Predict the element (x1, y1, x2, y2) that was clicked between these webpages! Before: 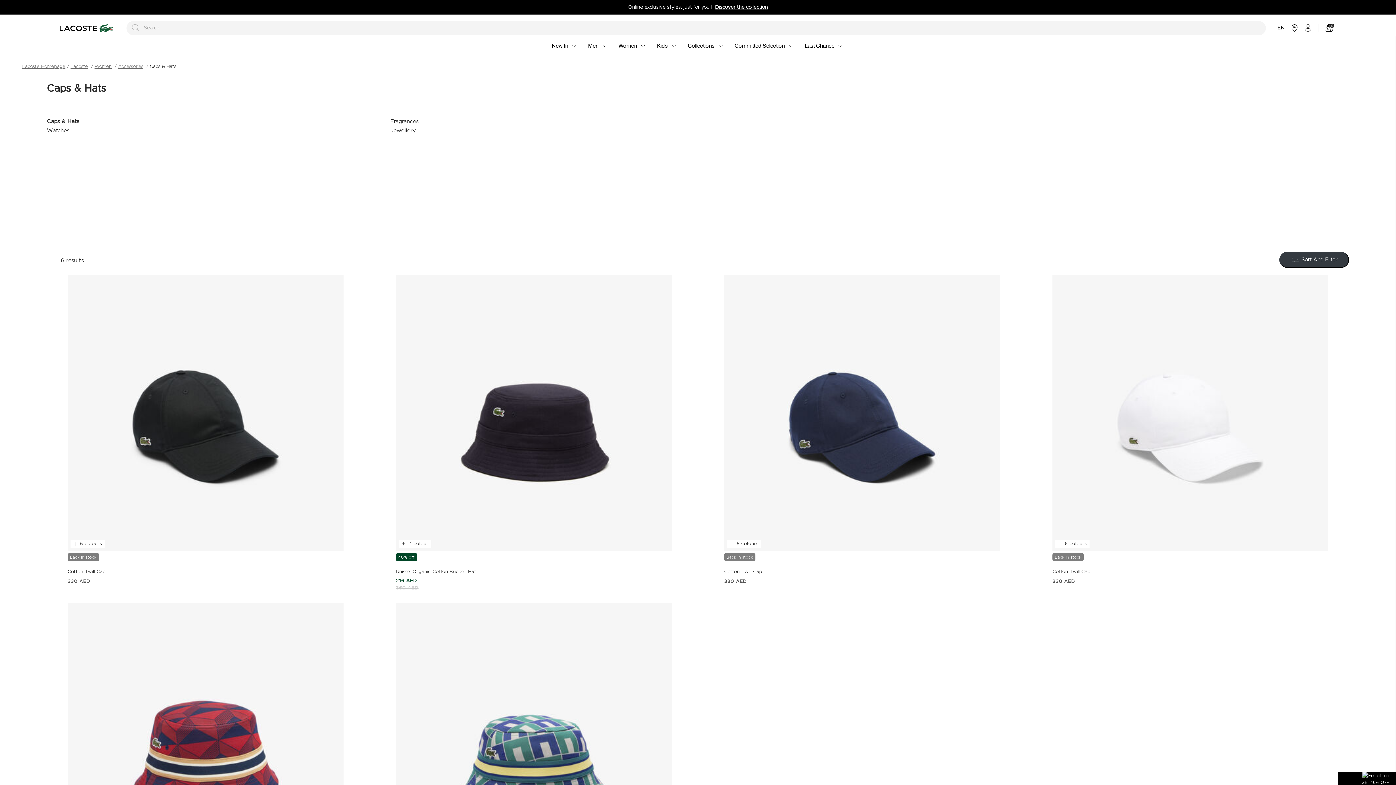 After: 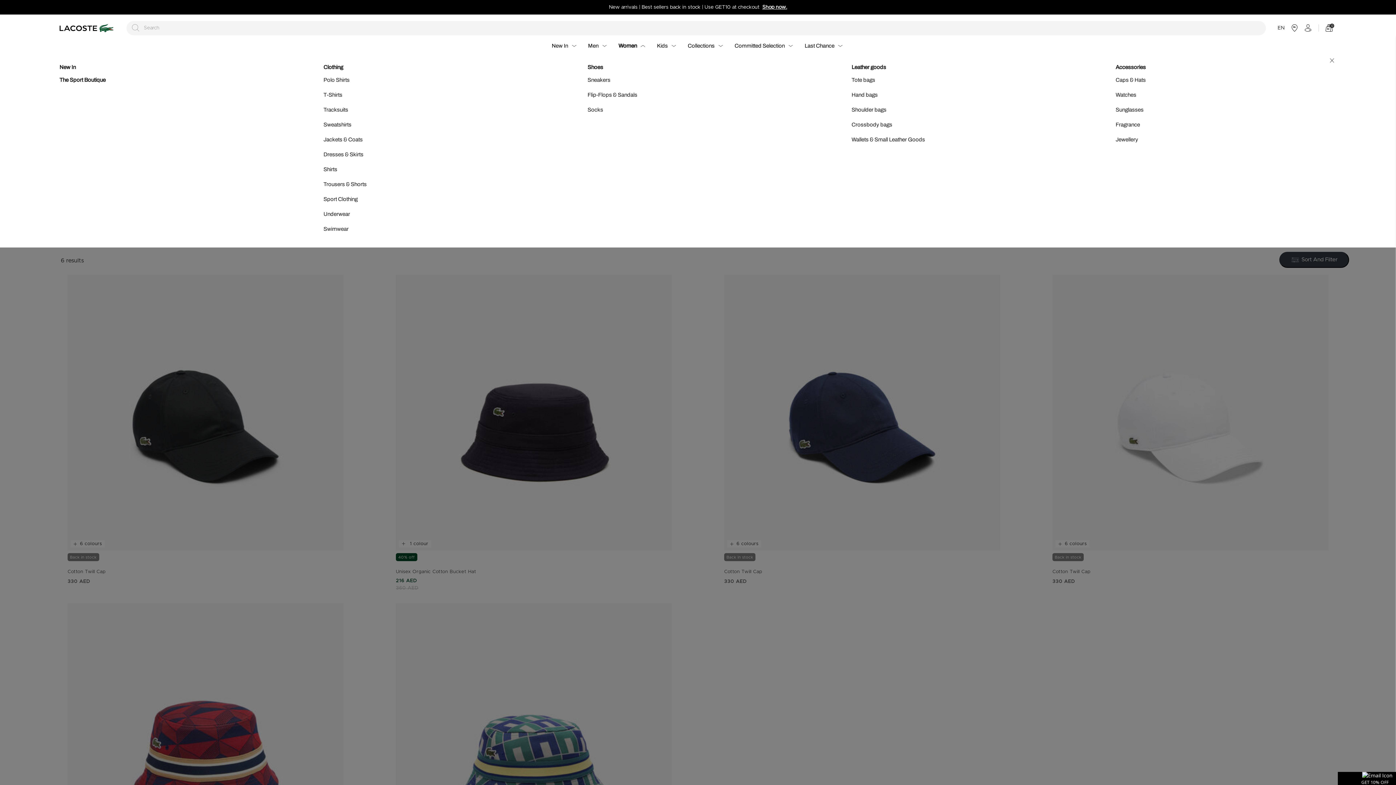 Action: label: Women bbox: (613, 37, 650, 54)